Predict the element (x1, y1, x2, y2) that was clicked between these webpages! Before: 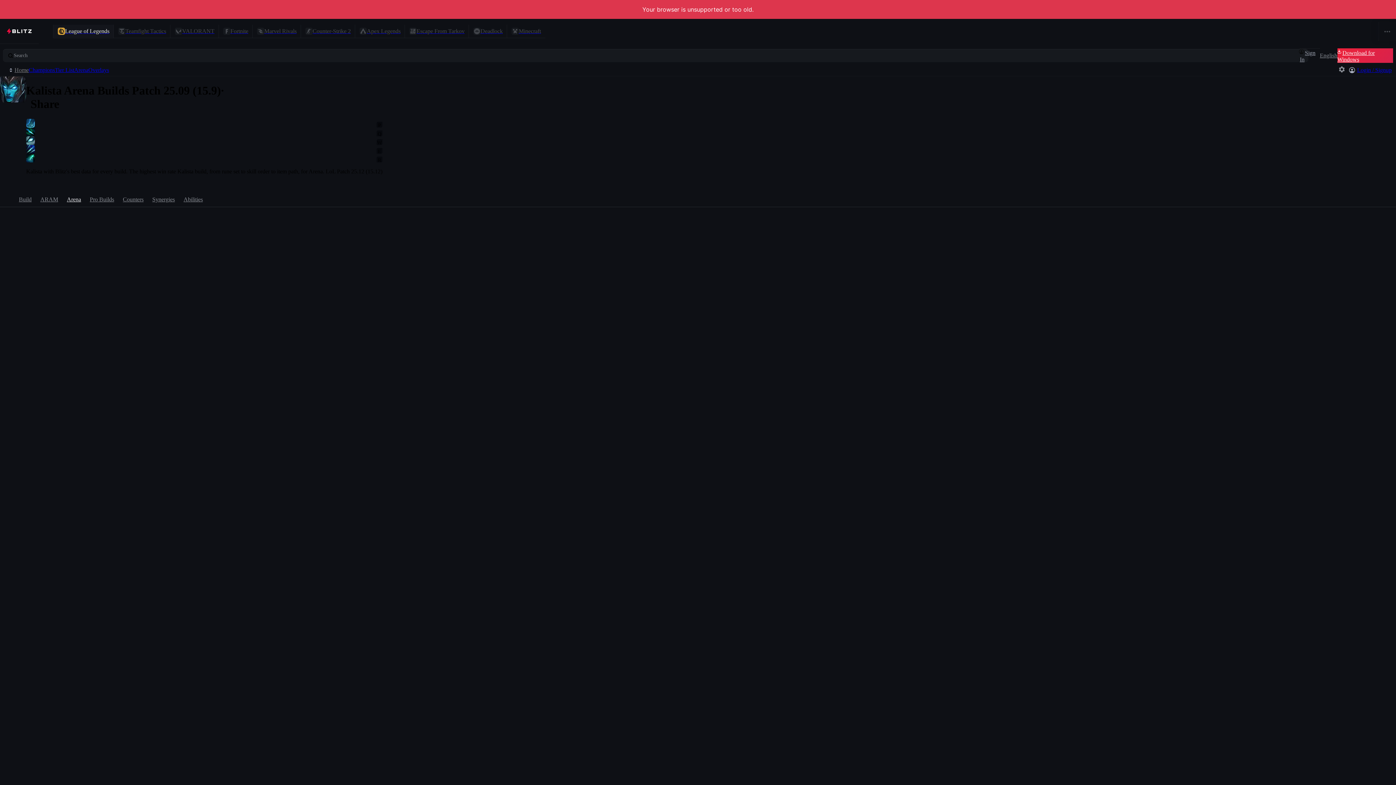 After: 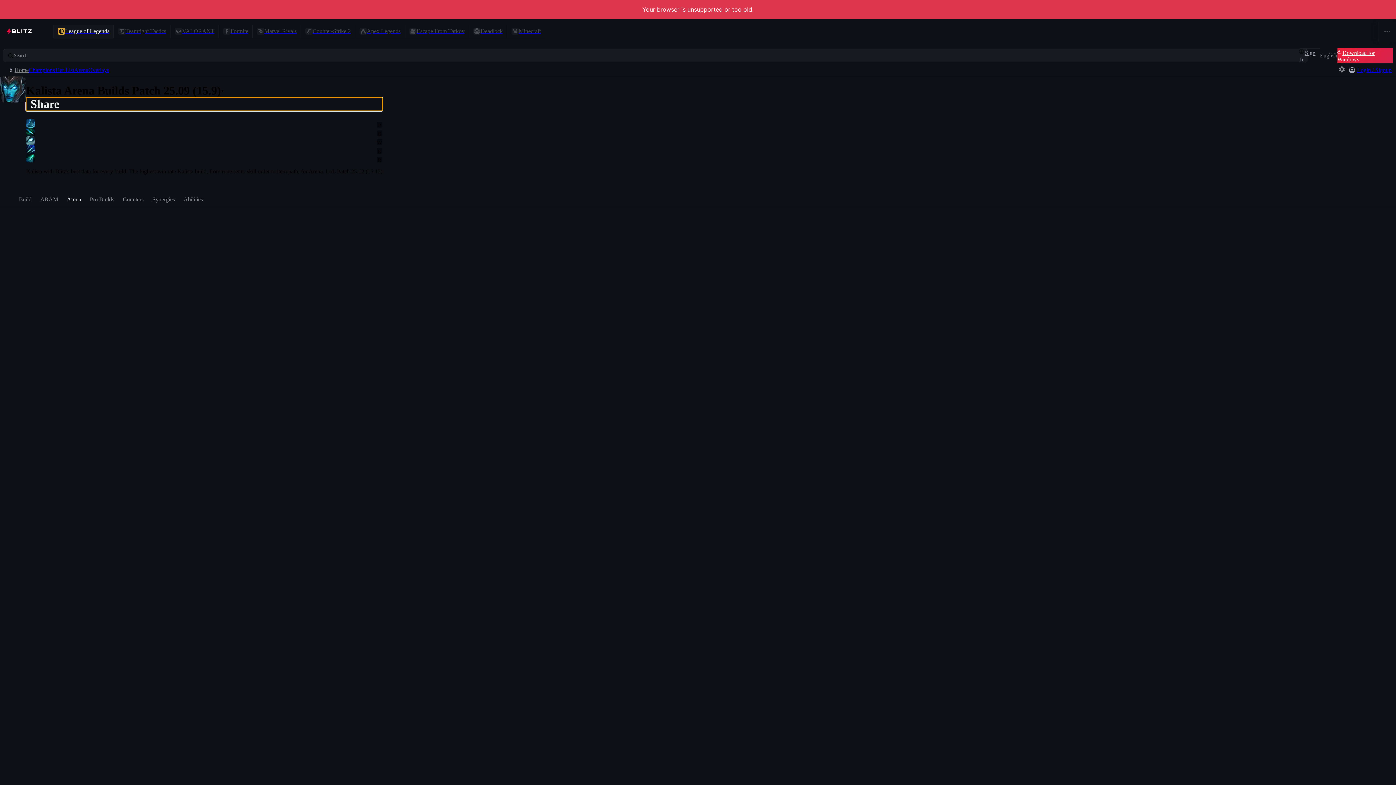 Action: label: Share bbox: (26, 97, 382, 111)